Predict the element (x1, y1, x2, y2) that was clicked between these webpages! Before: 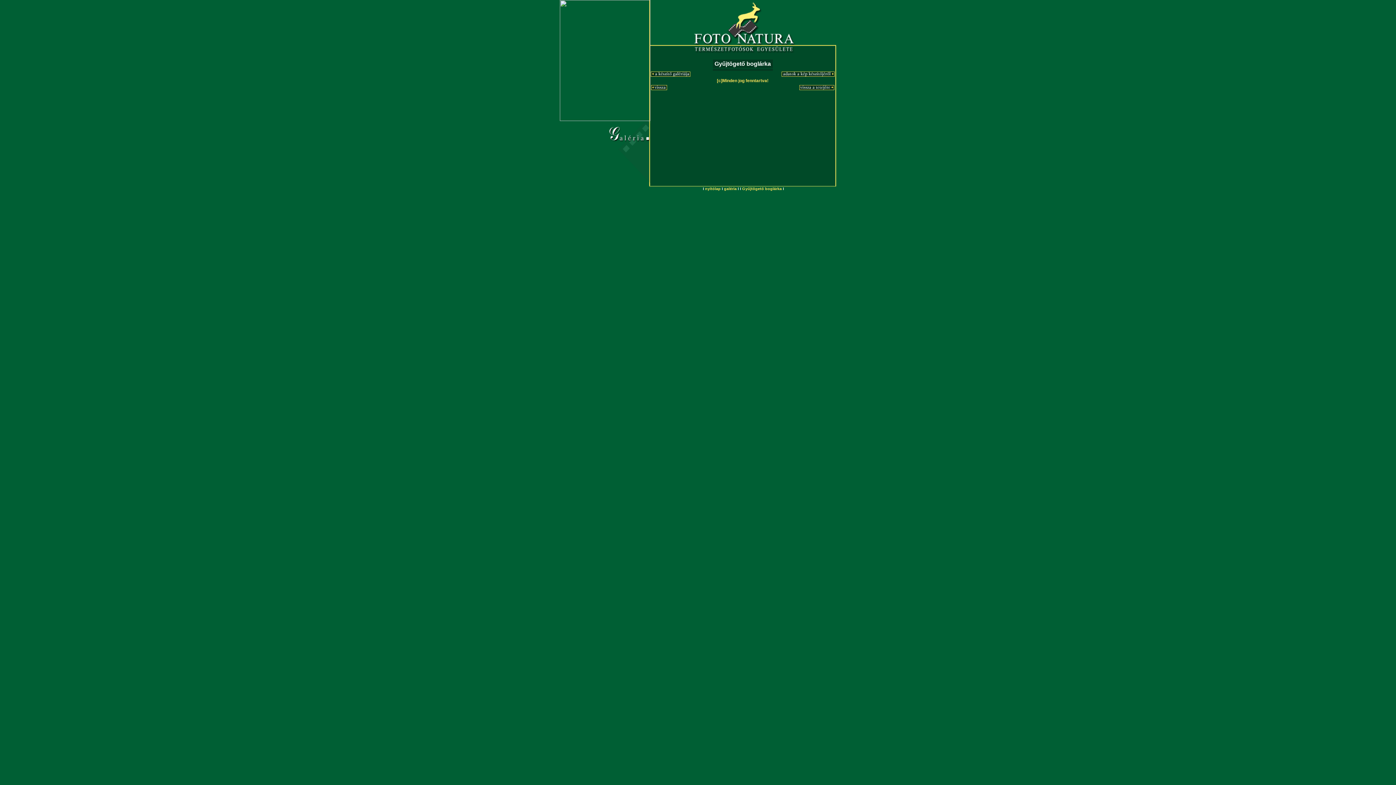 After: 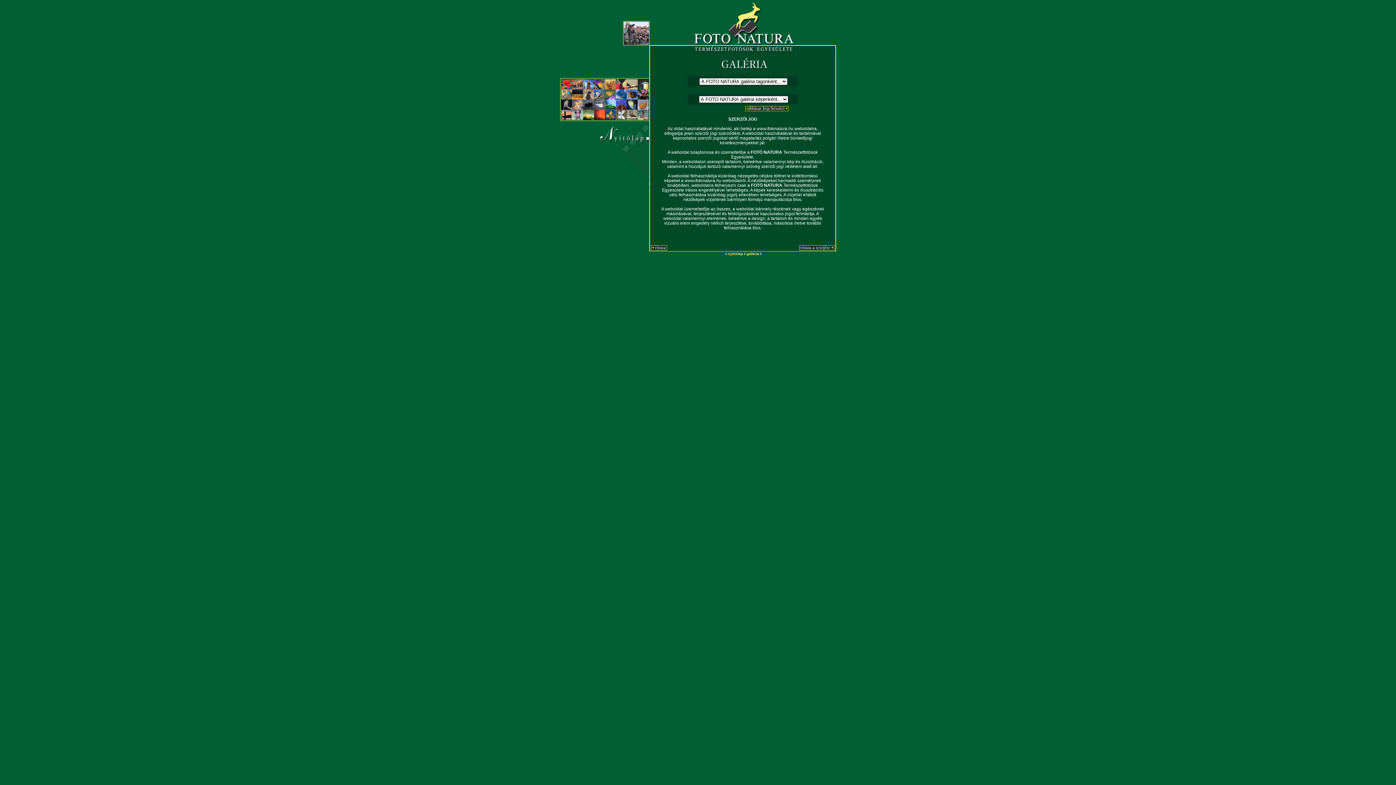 Action: bbox: (724, 186, 736, 190) label: galéria